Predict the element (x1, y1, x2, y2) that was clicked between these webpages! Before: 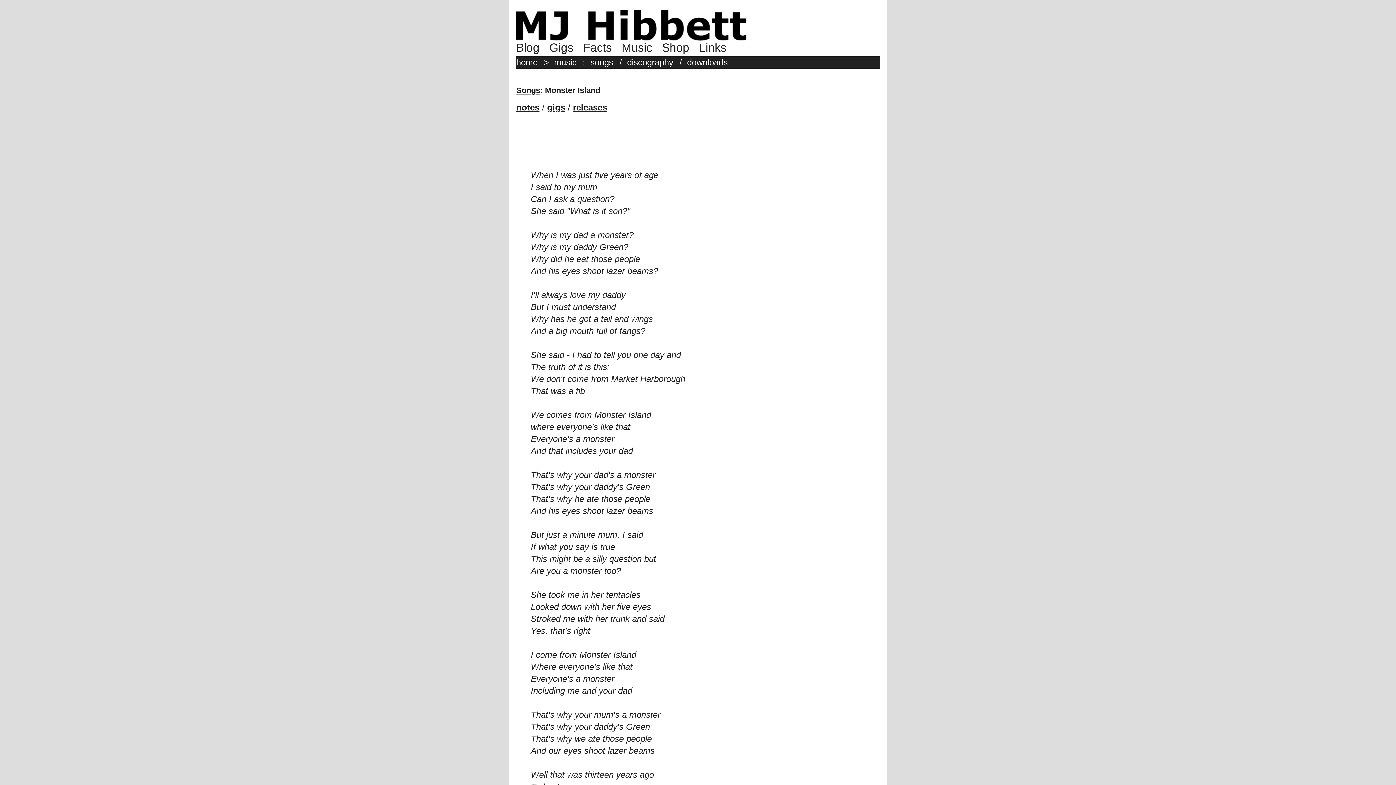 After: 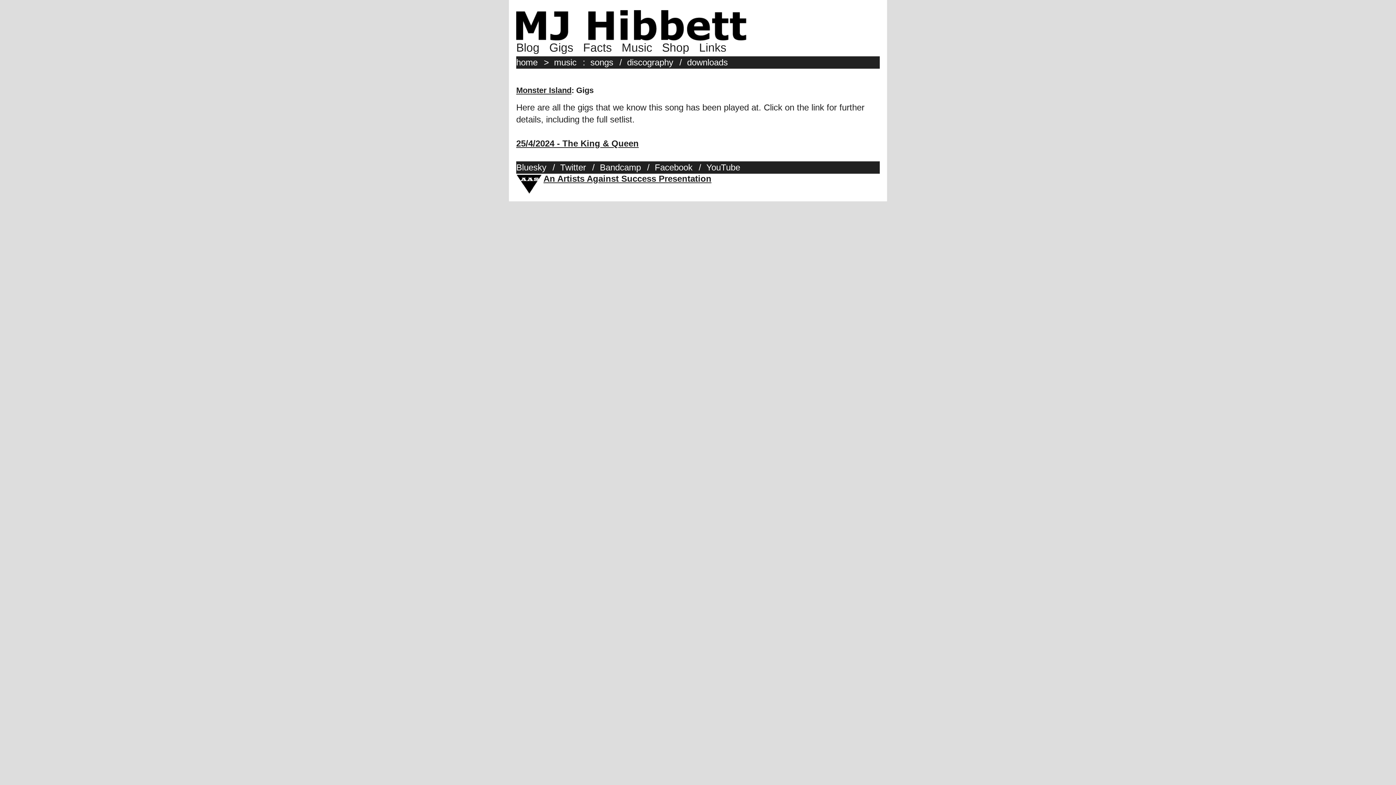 Action: bbox: (547, 102, 565, 112) label: gigs